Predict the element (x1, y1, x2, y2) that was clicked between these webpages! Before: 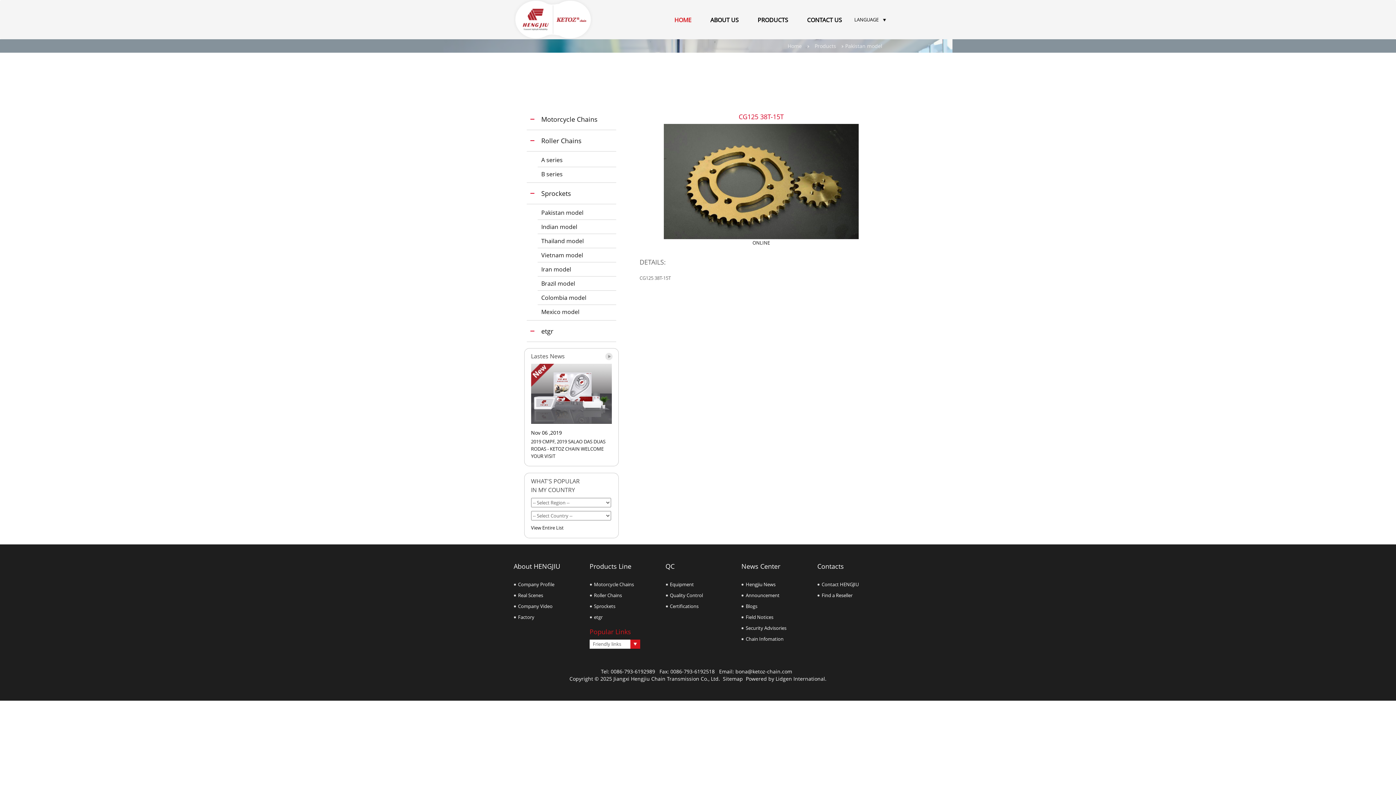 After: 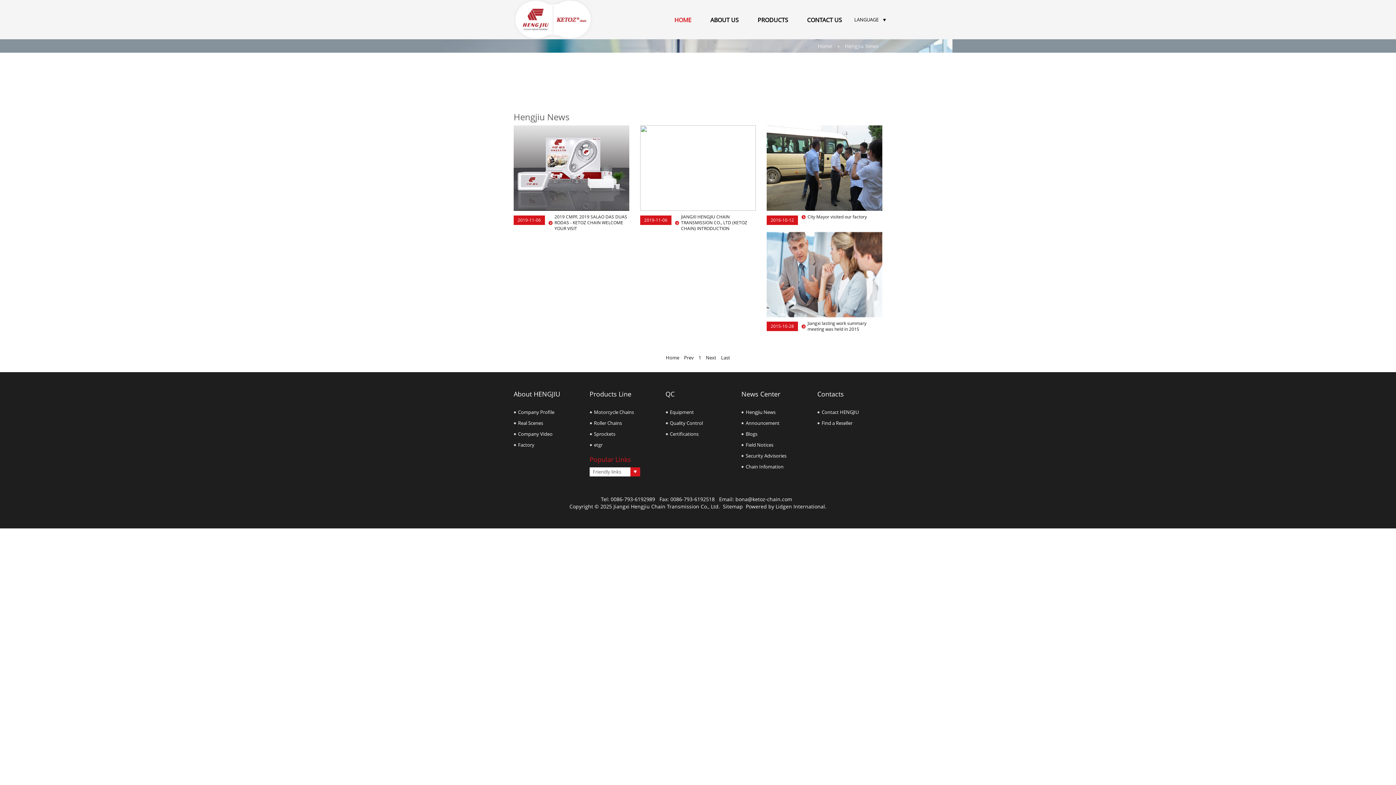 Action: bbox: (741, 581, 806, 587) label: Hengjiu News